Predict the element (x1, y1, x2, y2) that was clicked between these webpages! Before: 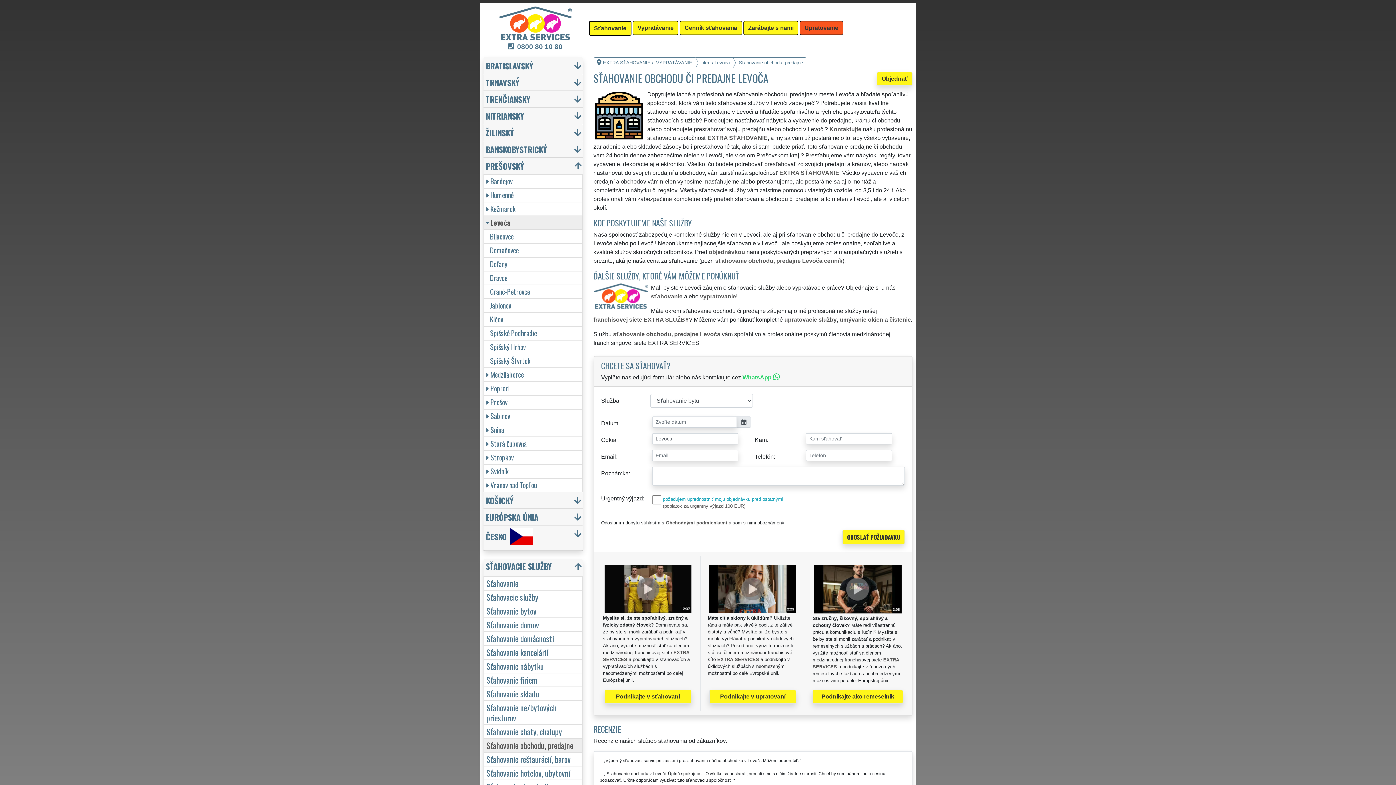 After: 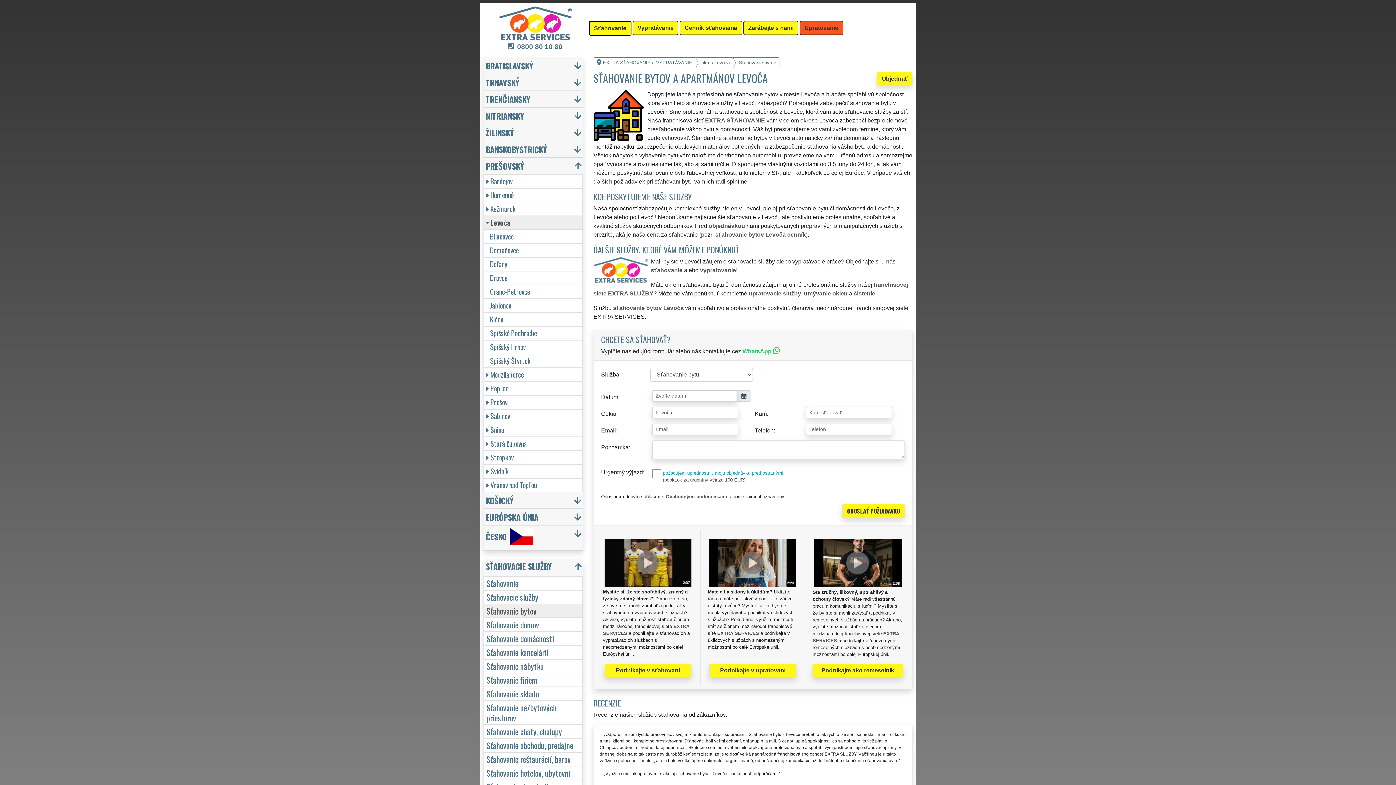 Action: label: Sťahovanie bytov bbox: (483, 604, 582, 618)